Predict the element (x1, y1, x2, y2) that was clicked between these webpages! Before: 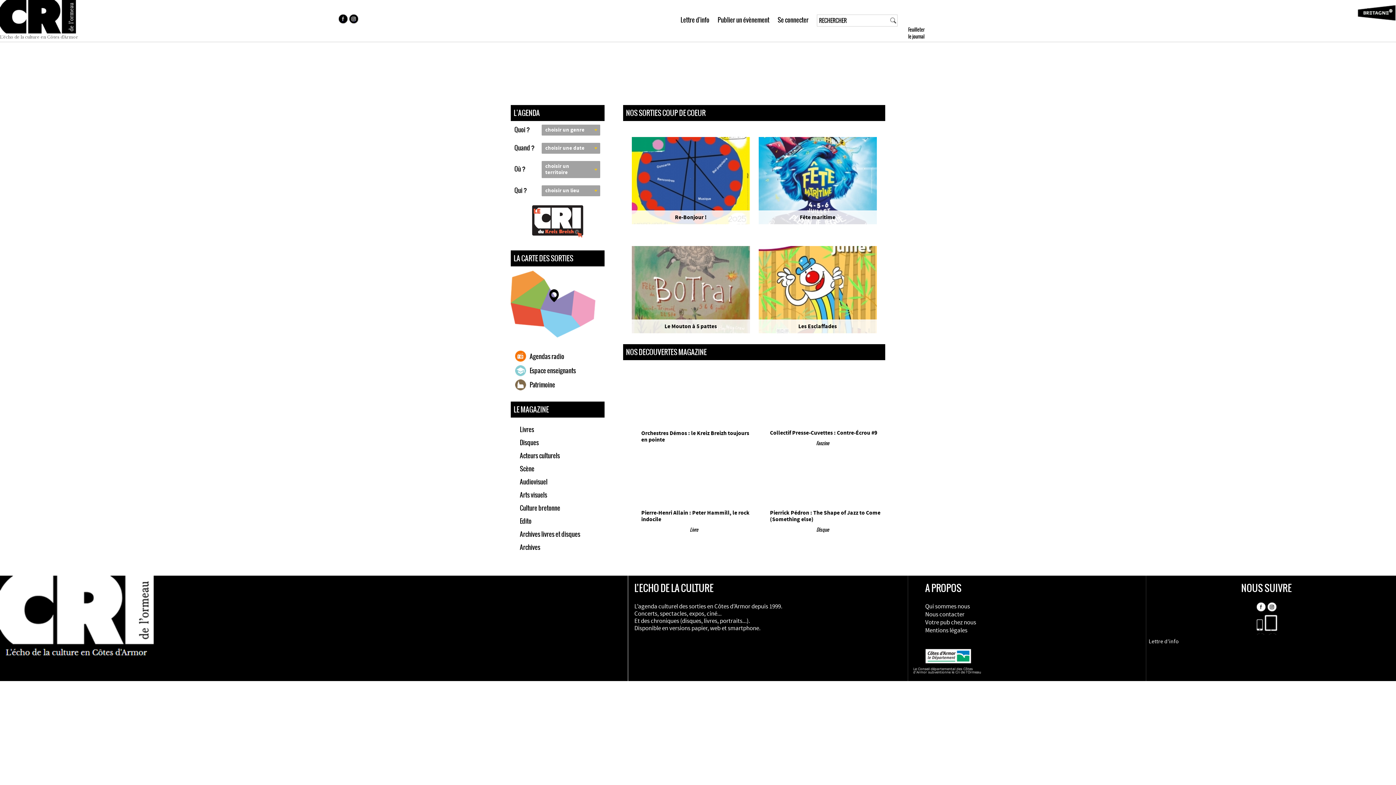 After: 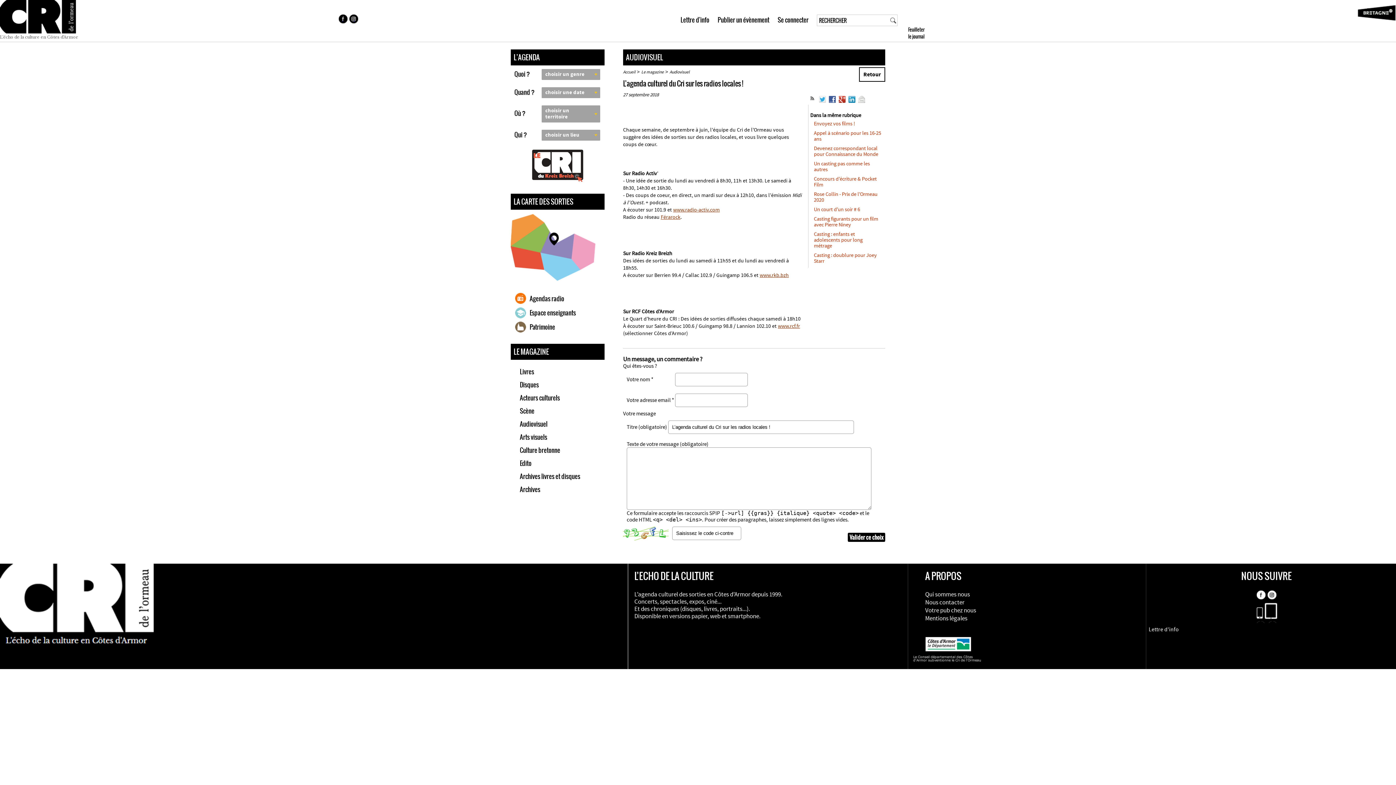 Action: bbox: (515, 350, 564, 363) label: Agendas radio